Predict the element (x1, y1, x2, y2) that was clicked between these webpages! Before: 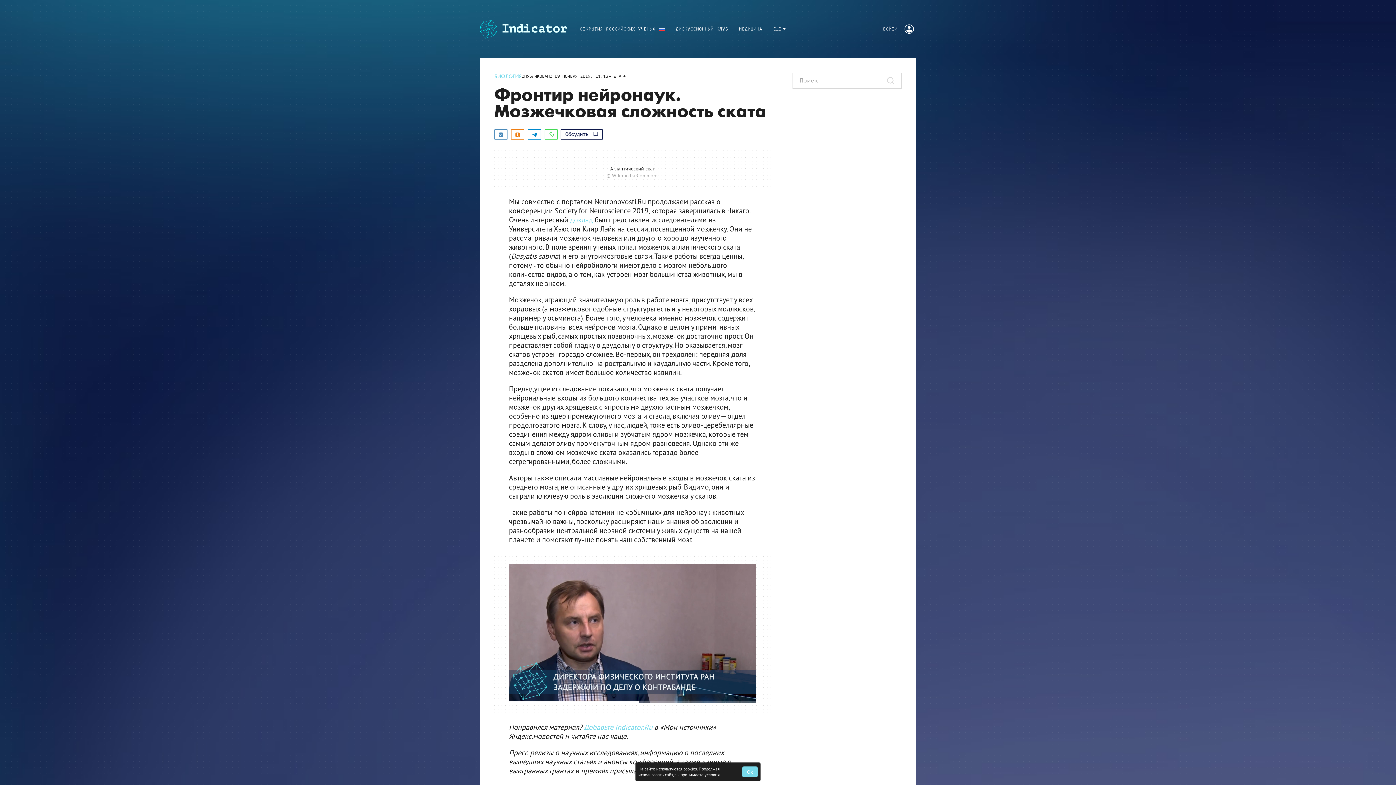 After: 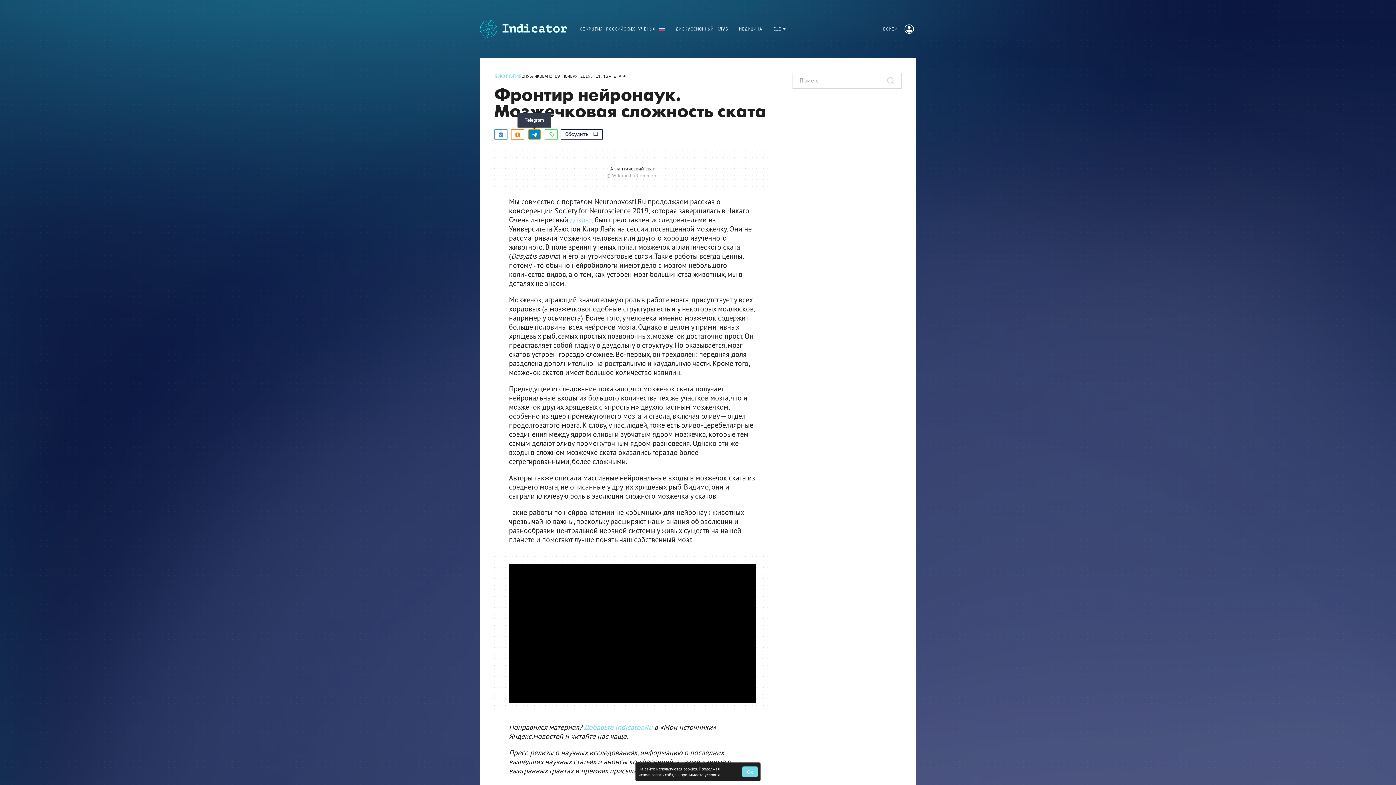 Action: bbox: (528, 129, 540, 139) label: Telegram